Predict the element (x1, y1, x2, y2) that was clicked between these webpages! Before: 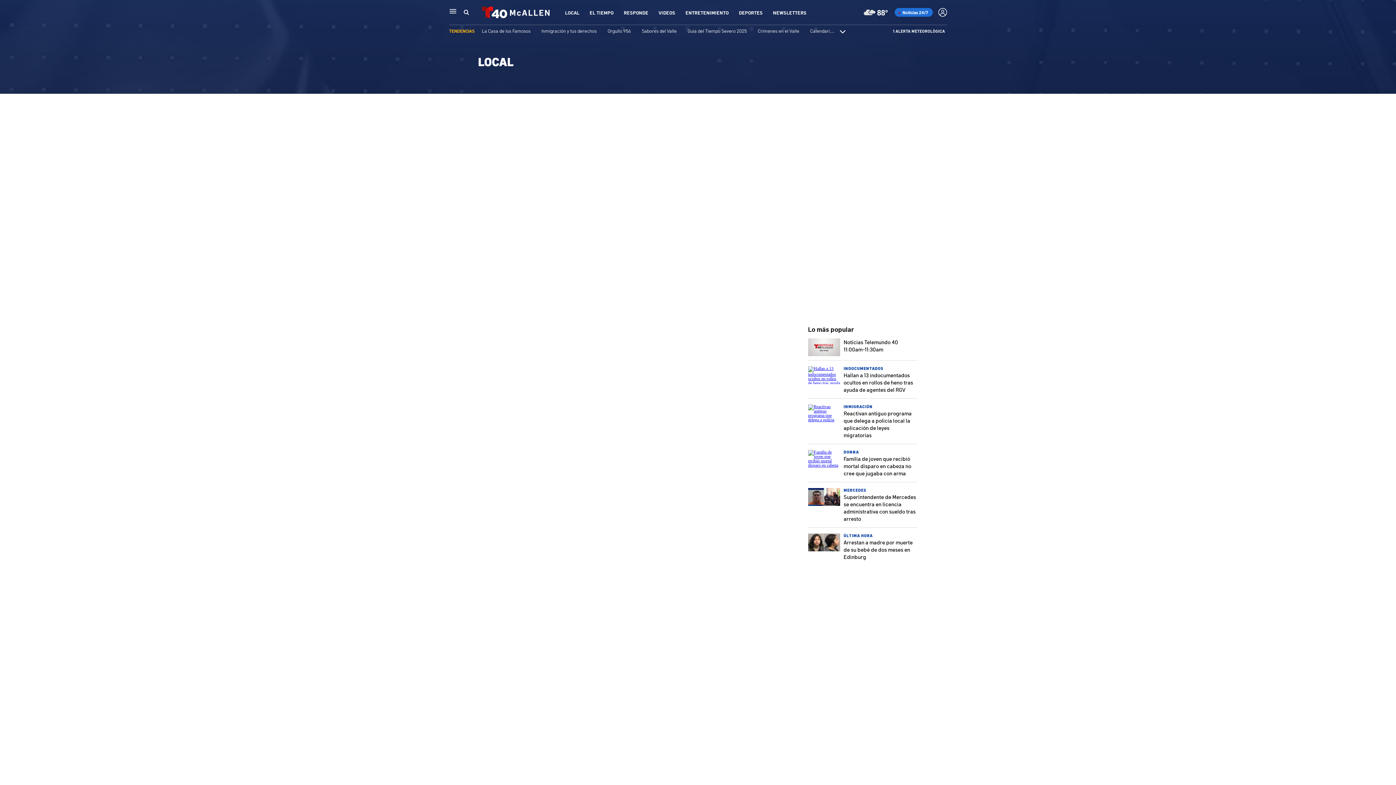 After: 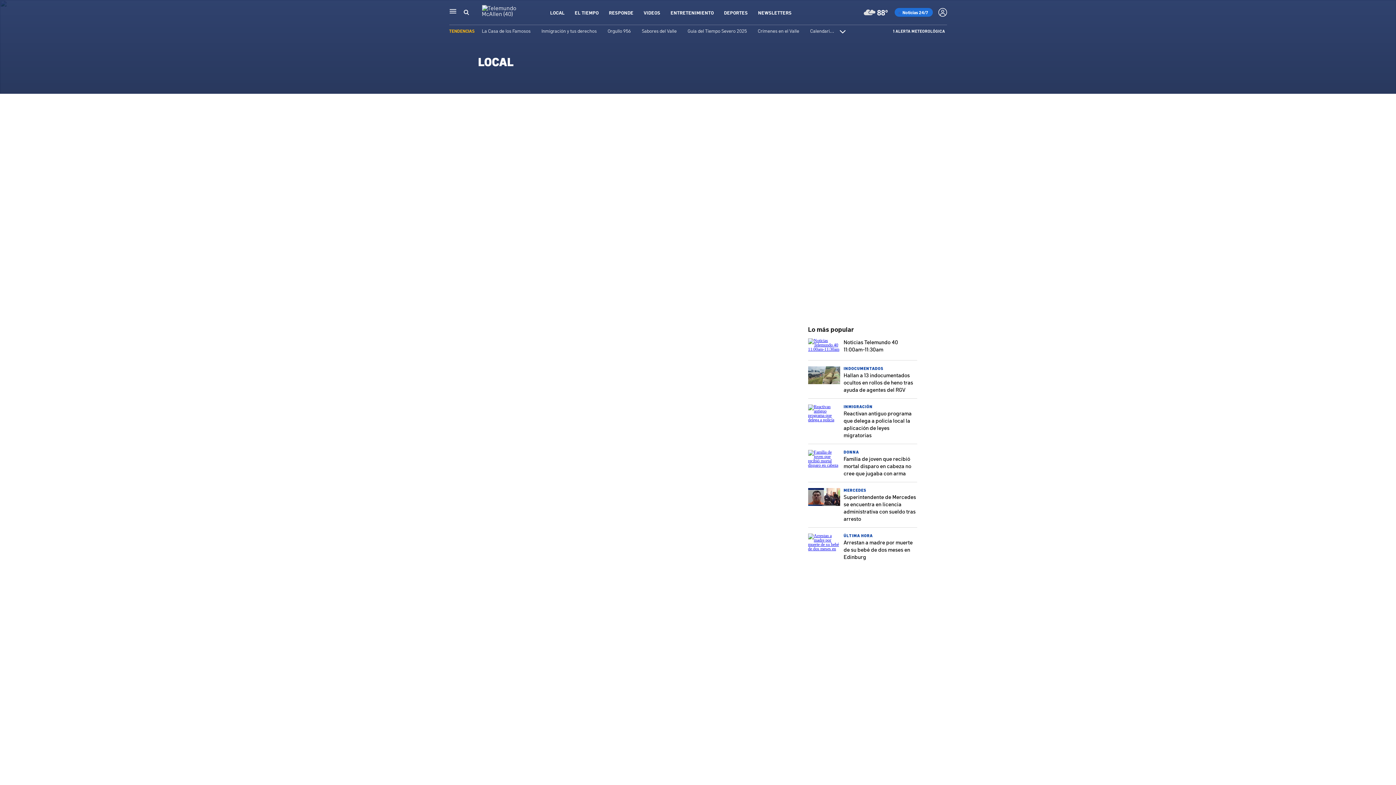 Action: label: LOCAL bbox: (478, 54, 513, 68)